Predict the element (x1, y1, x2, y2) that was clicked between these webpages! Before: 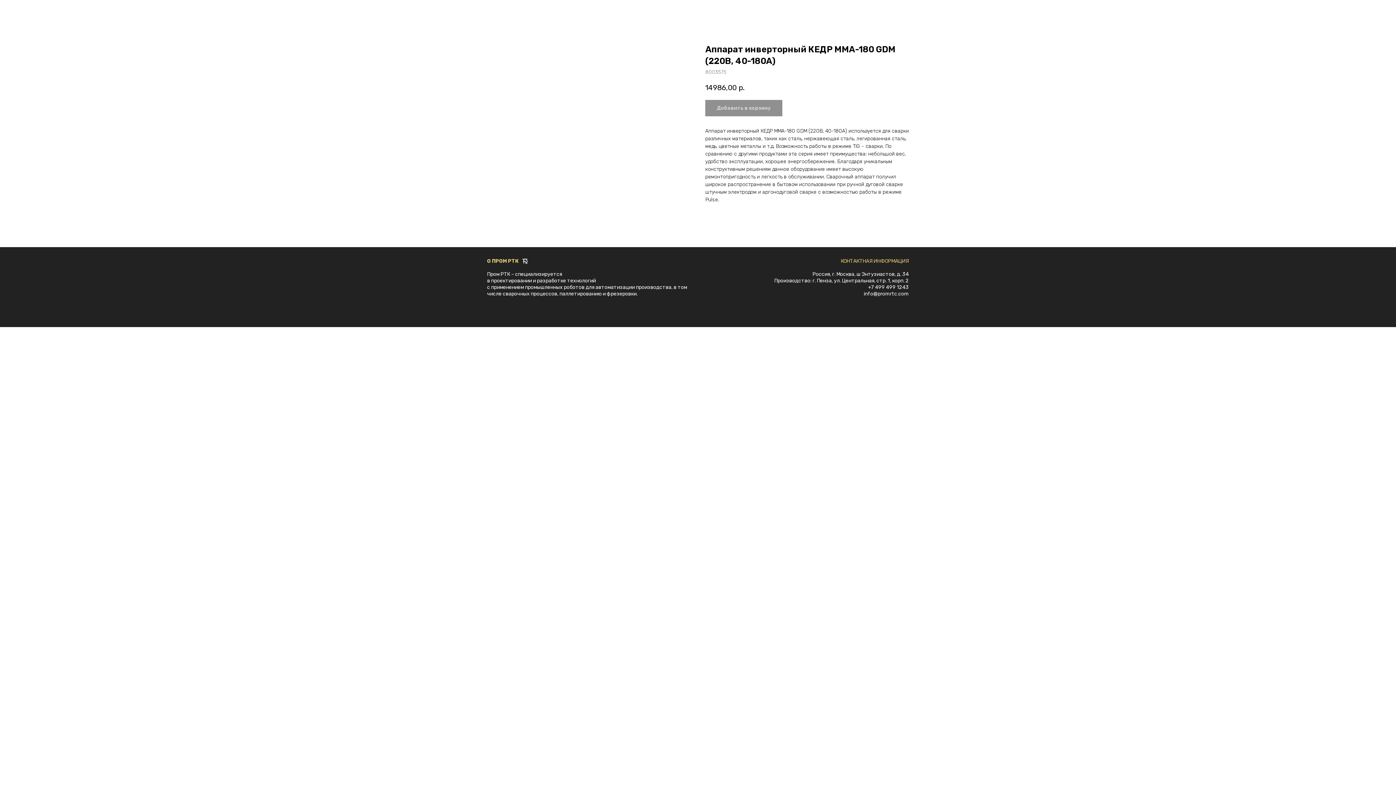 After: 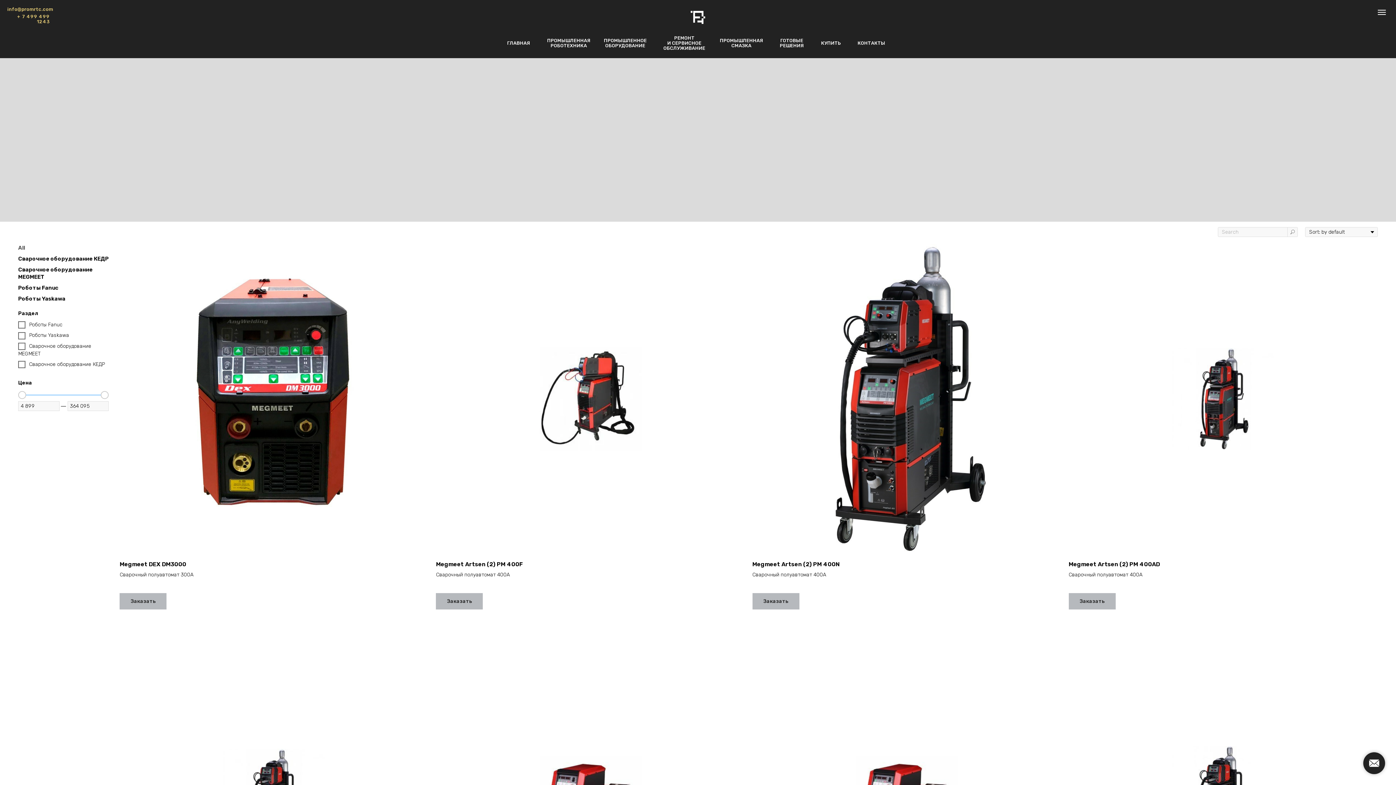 Action: bbox: (7, 7, 56, 14) label: Вернуться назад